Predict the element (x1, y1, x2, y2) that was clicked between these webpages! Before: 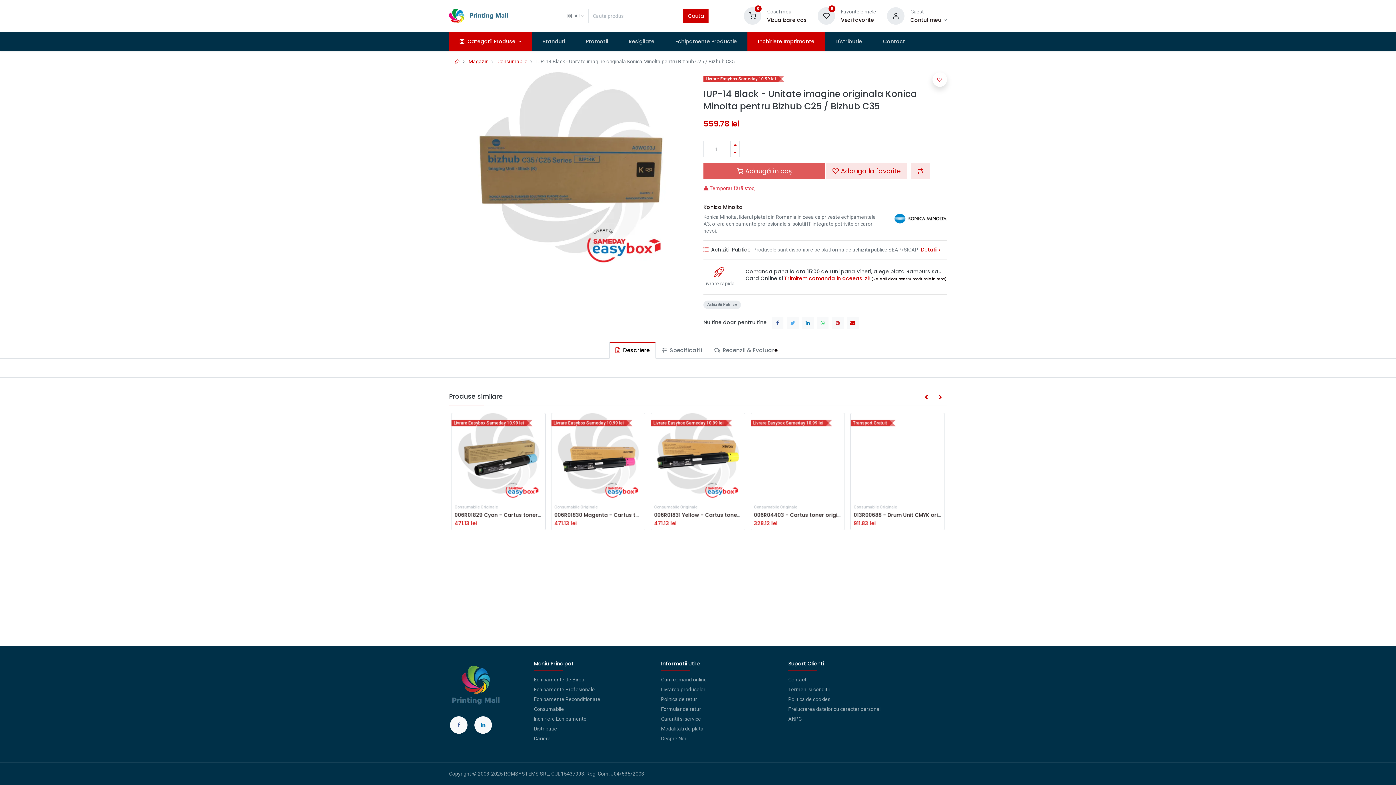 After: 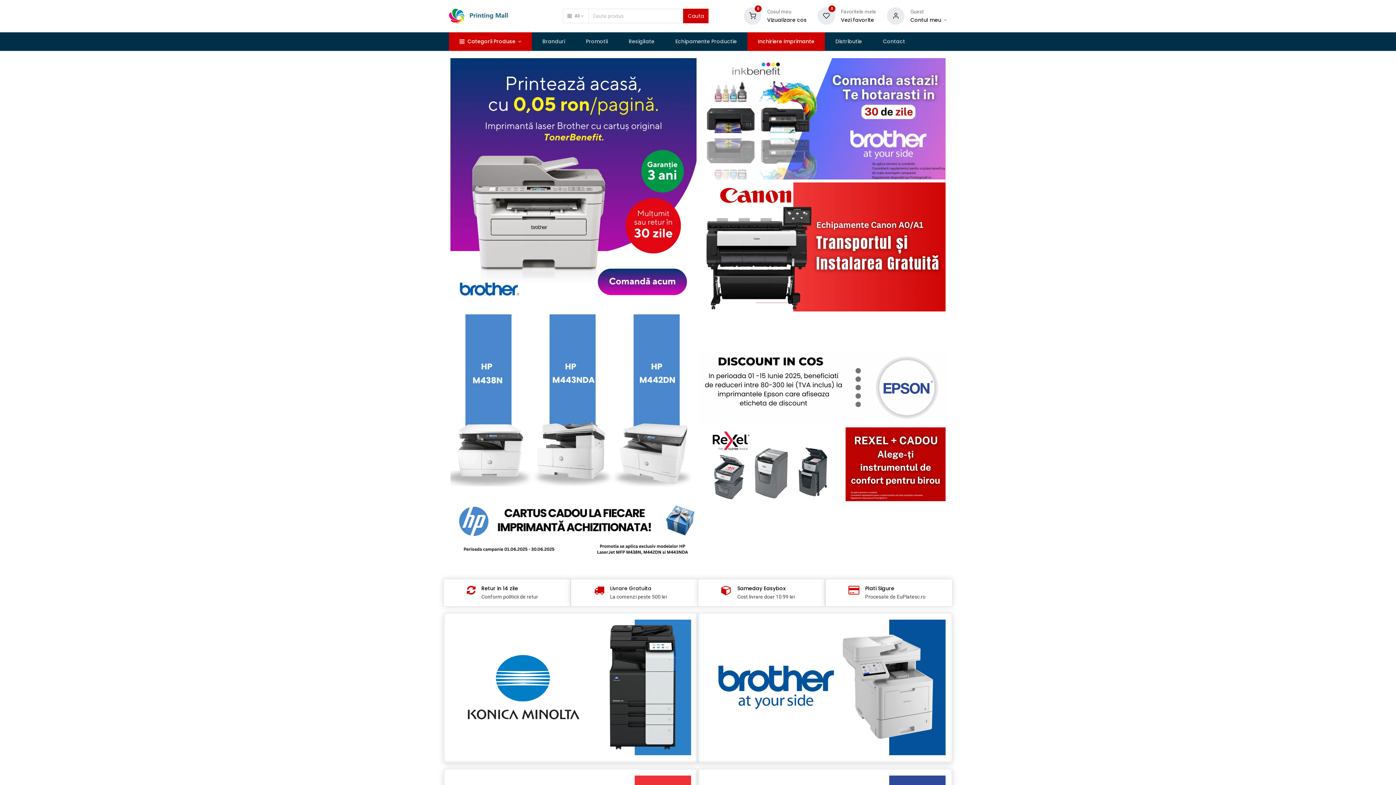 Action: bbox: (449, 680, 503, 686)